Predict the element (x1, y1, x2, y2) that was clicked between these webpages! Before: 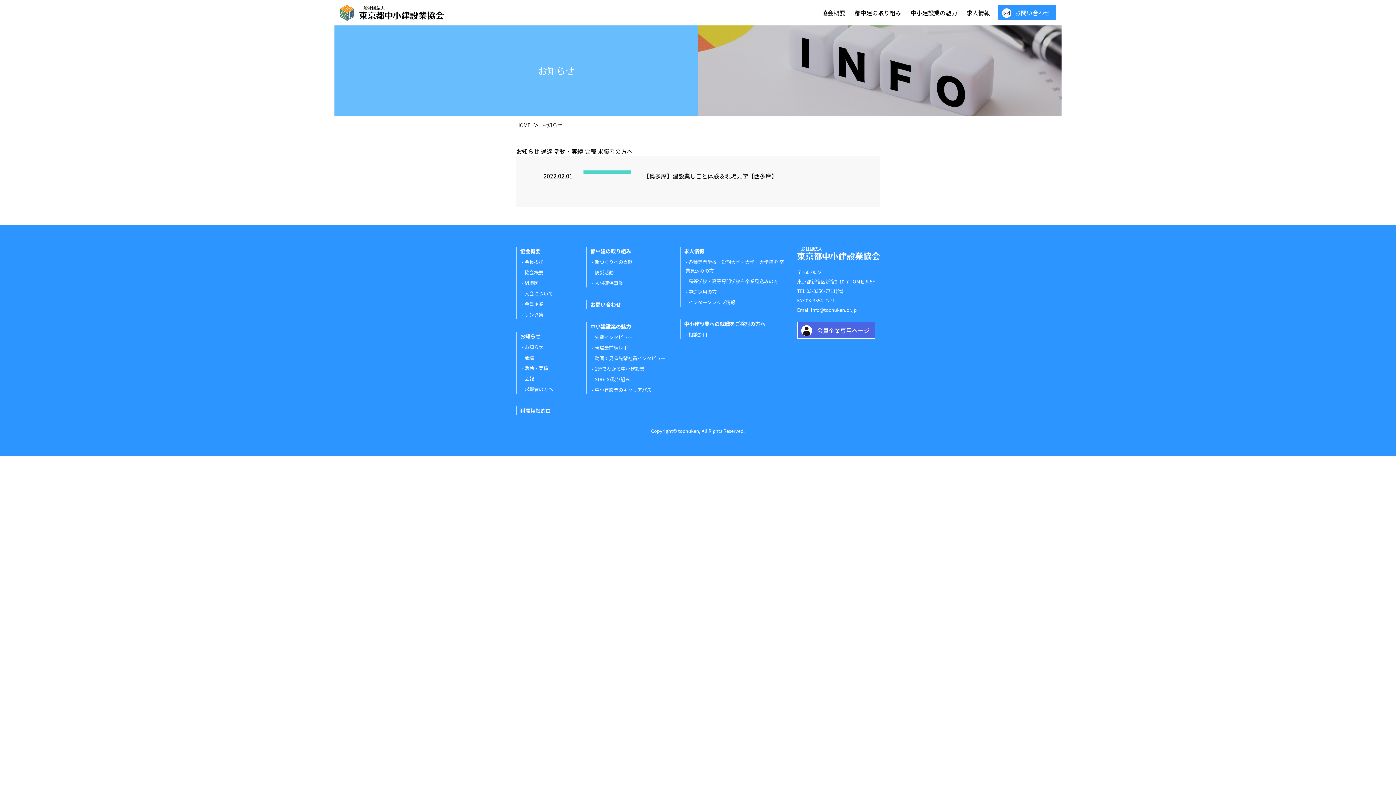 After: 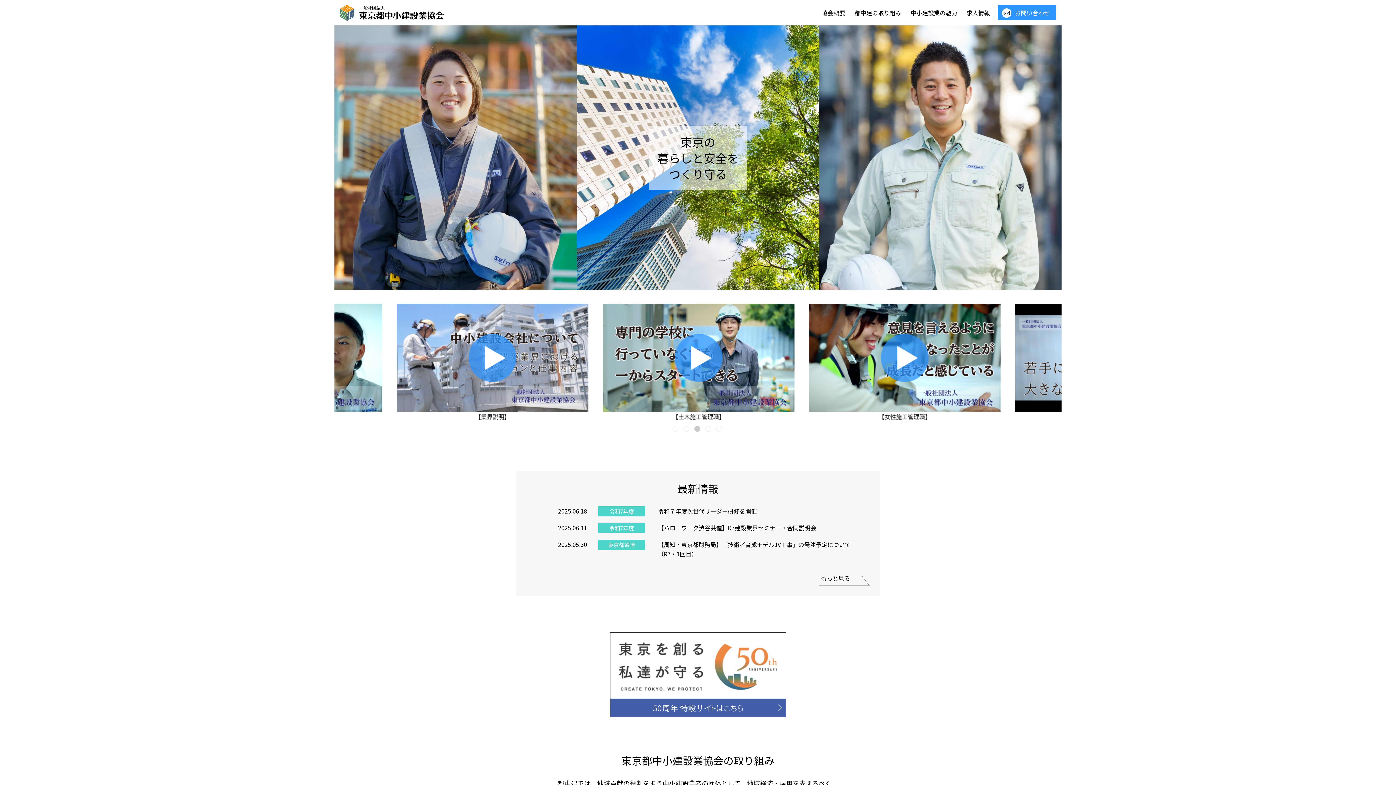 Action: label: HOME bbox: (516, 121, 532, 128)